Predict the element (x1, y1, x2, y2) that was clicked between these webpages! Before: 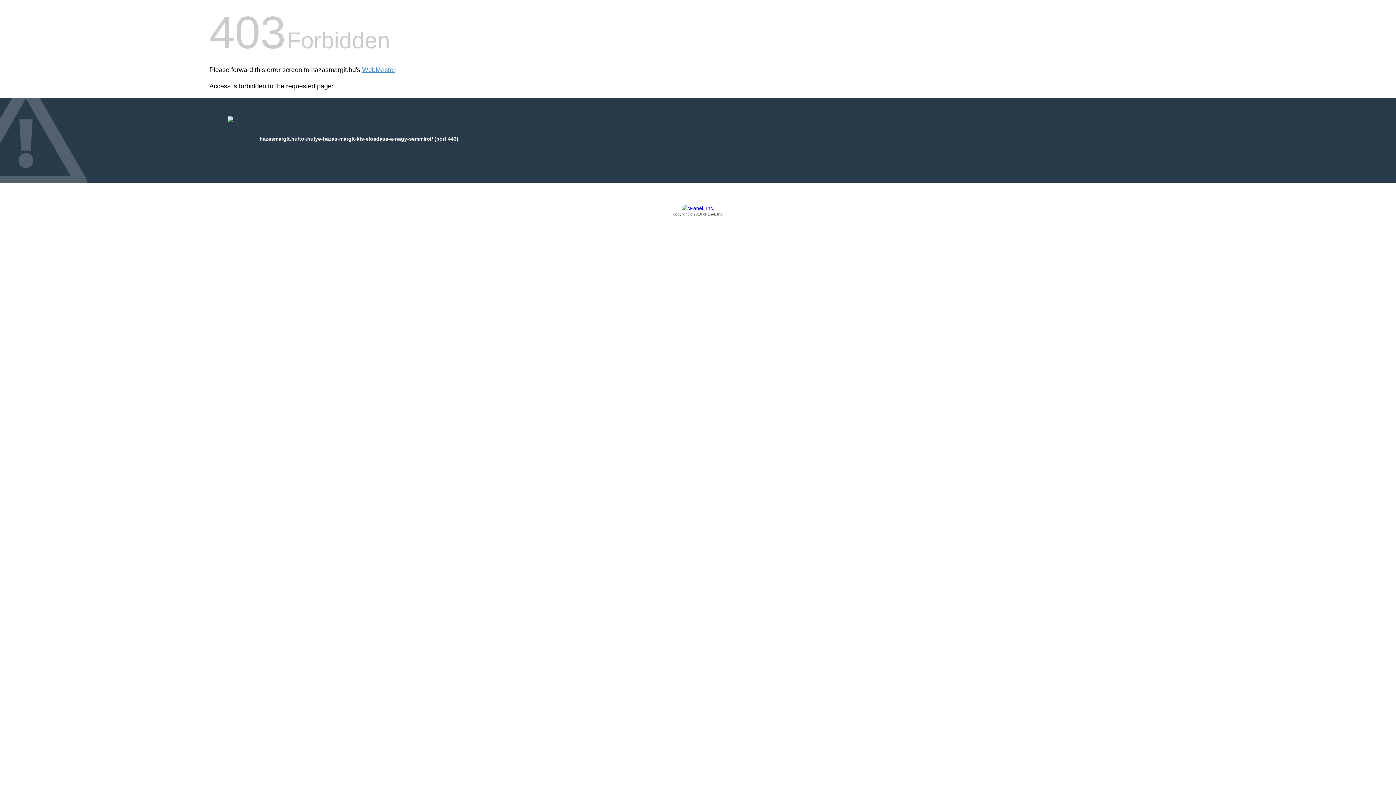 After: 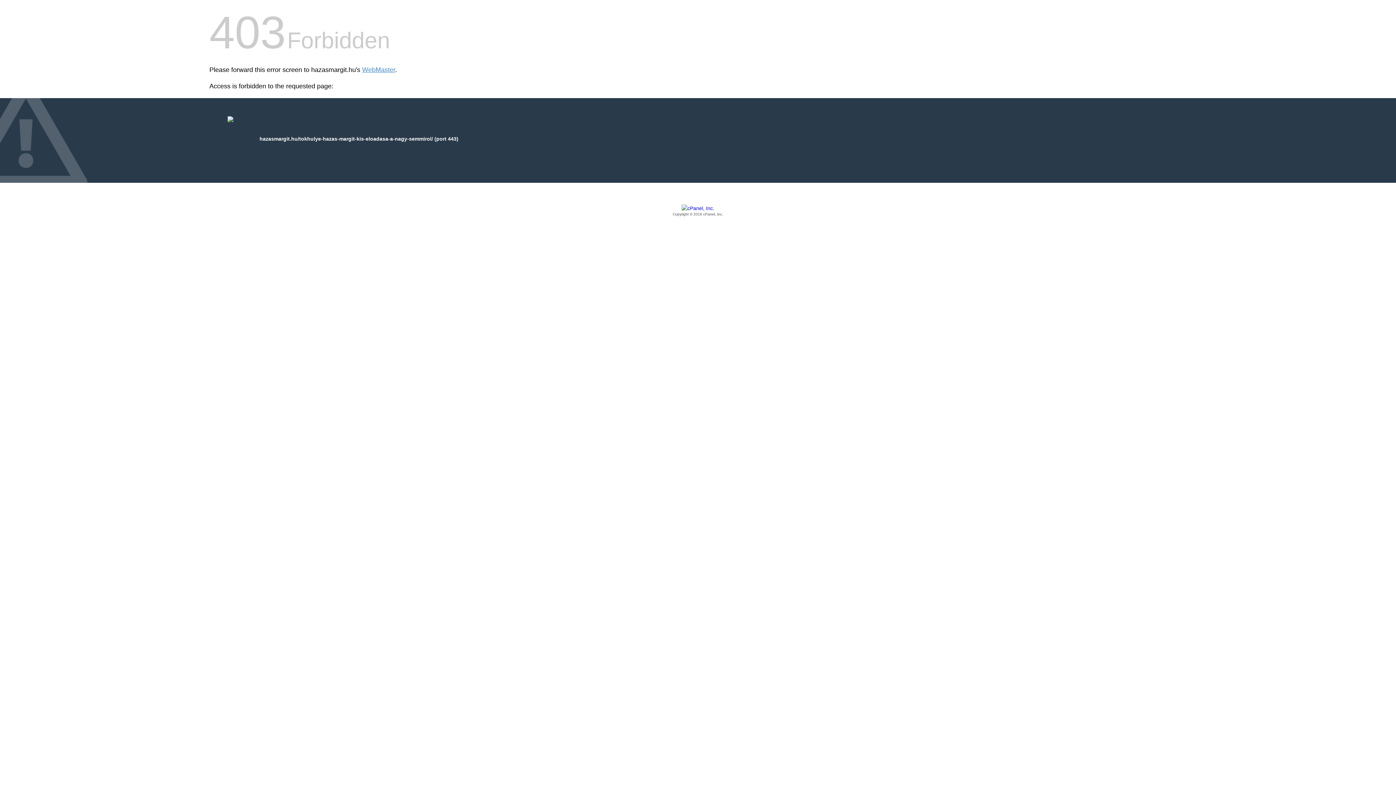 Action: bbox: (209, 205, 1186, 217) label: Copyright © 2016 cPanel, Inc.